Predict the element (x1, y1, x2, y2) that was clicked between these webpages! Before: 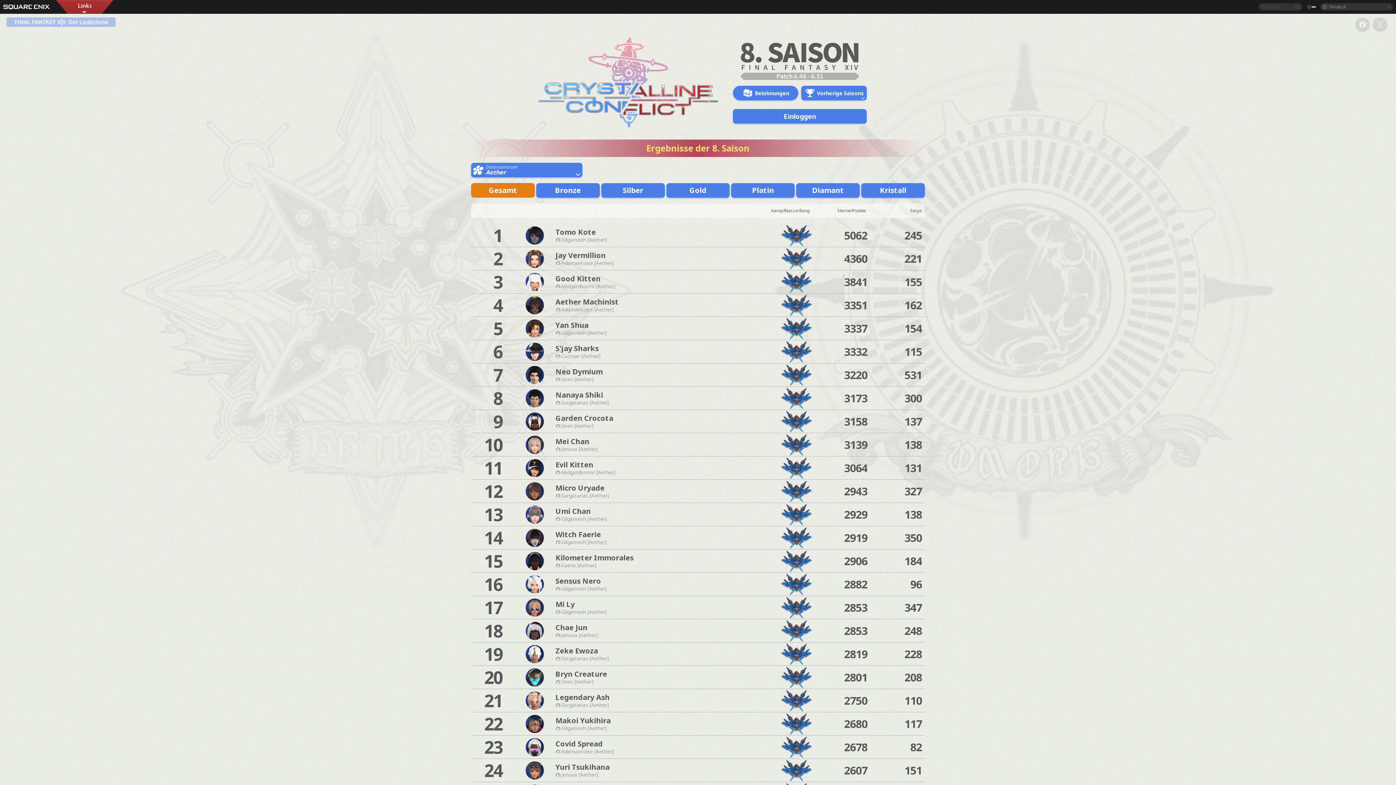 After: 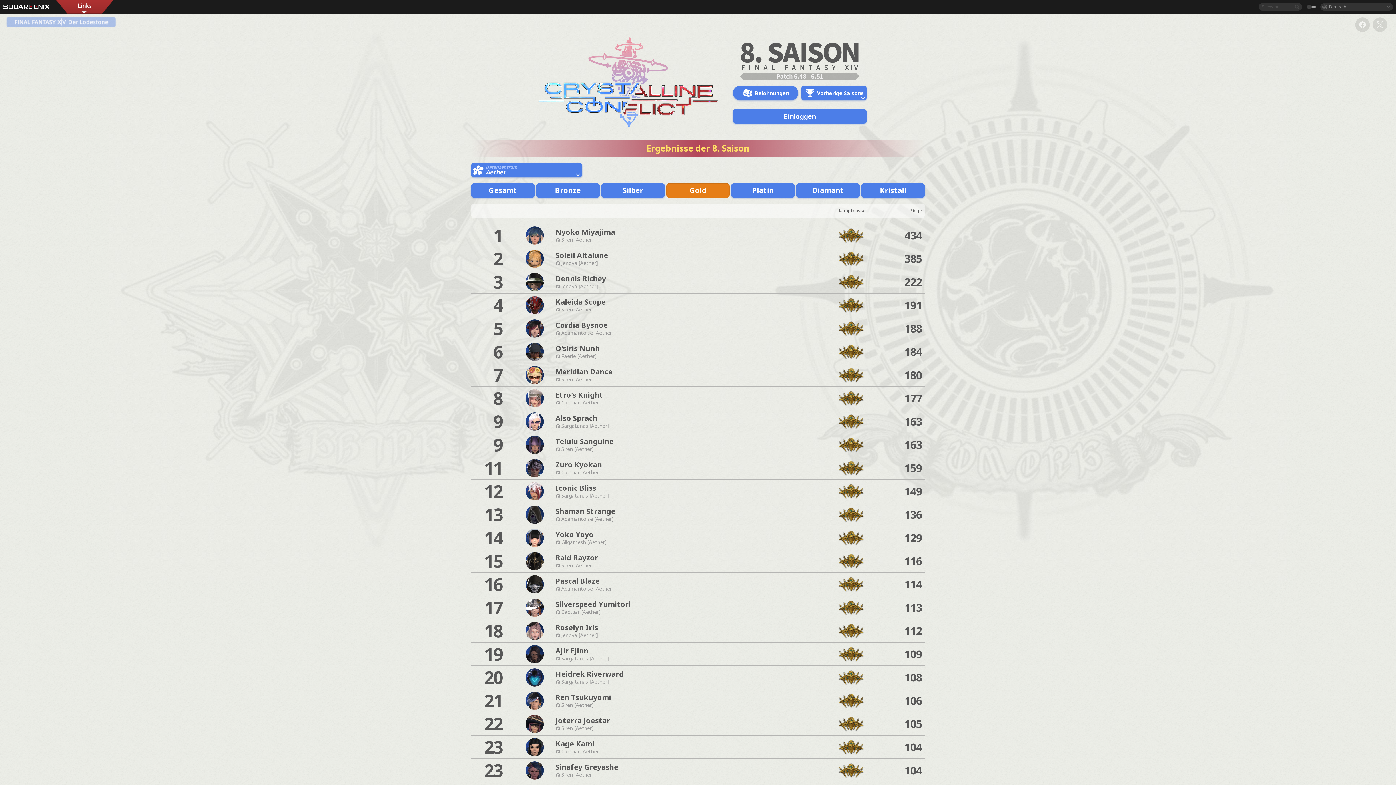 Action: bbox: (666, 183, 729, 197) label: Gold